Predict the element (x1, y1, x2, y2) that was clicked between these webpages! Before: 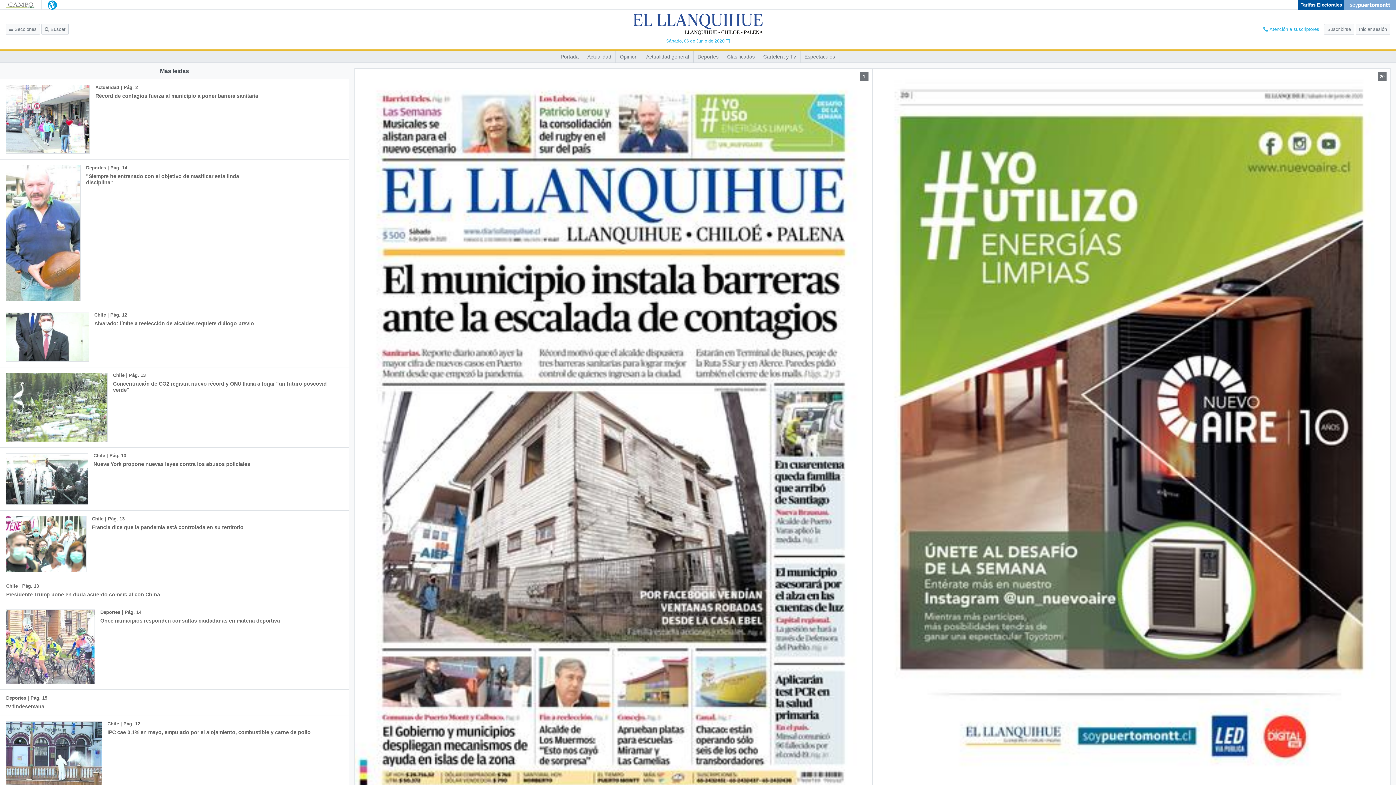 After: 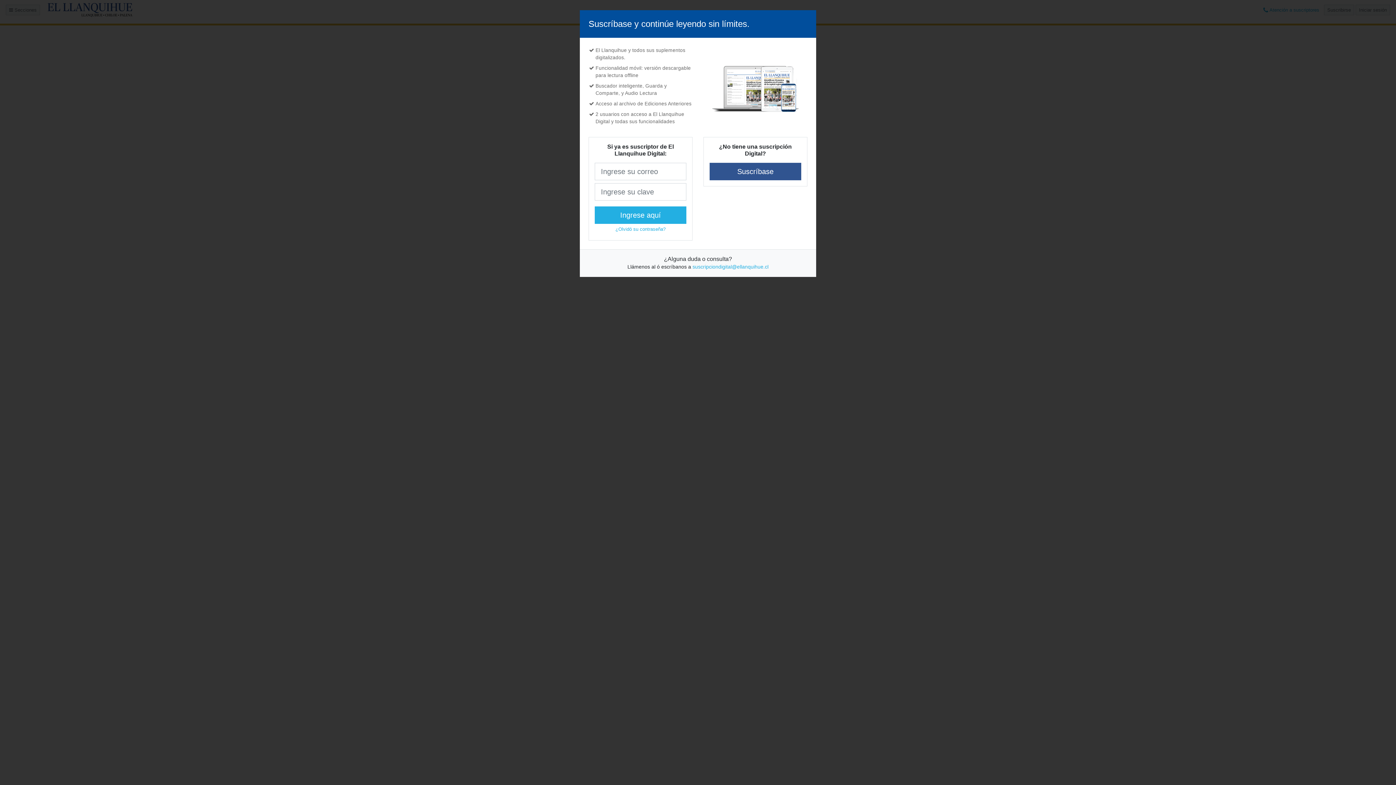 Action: label: Chile | Pág. 13
Francia dice que la pandemia está controlada en su territorio bbox: (0, 510, 278, 578)